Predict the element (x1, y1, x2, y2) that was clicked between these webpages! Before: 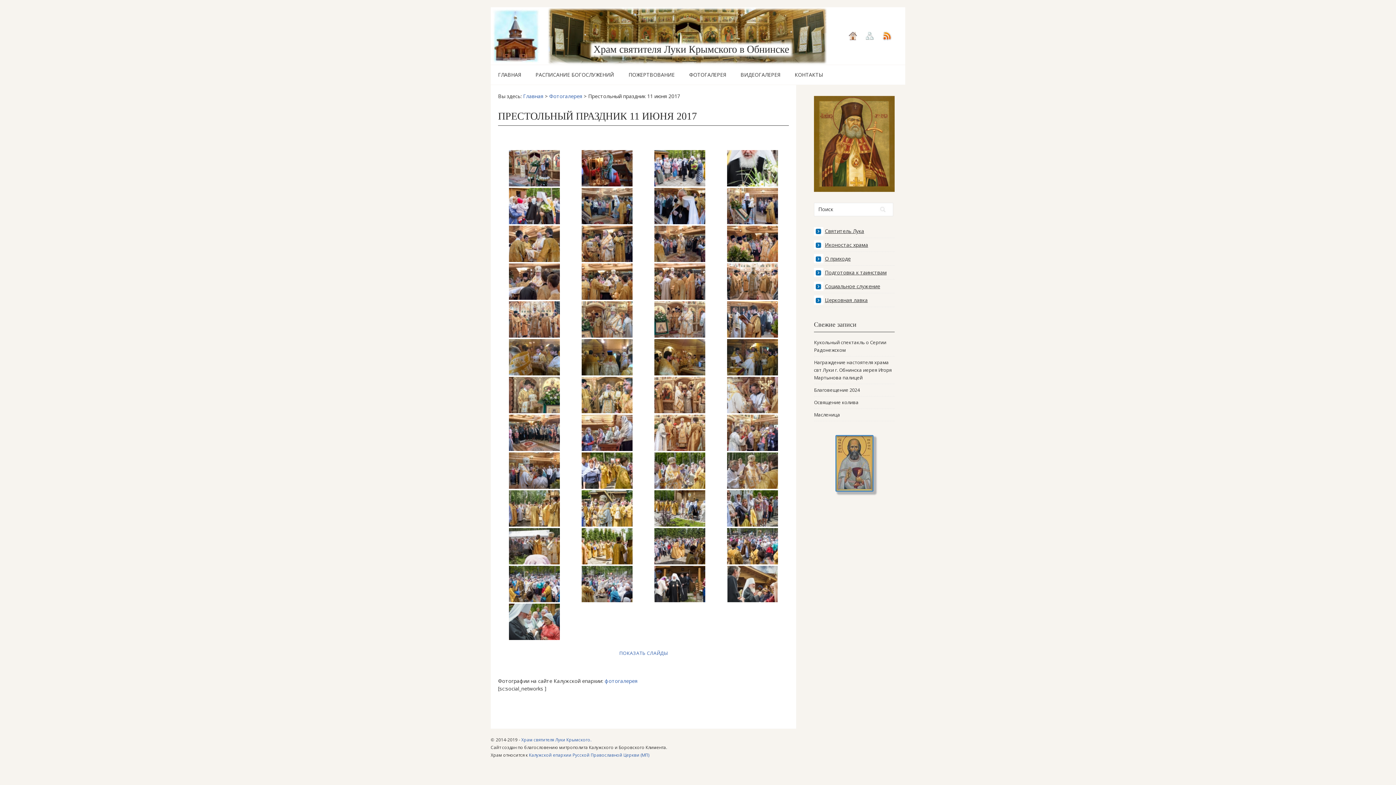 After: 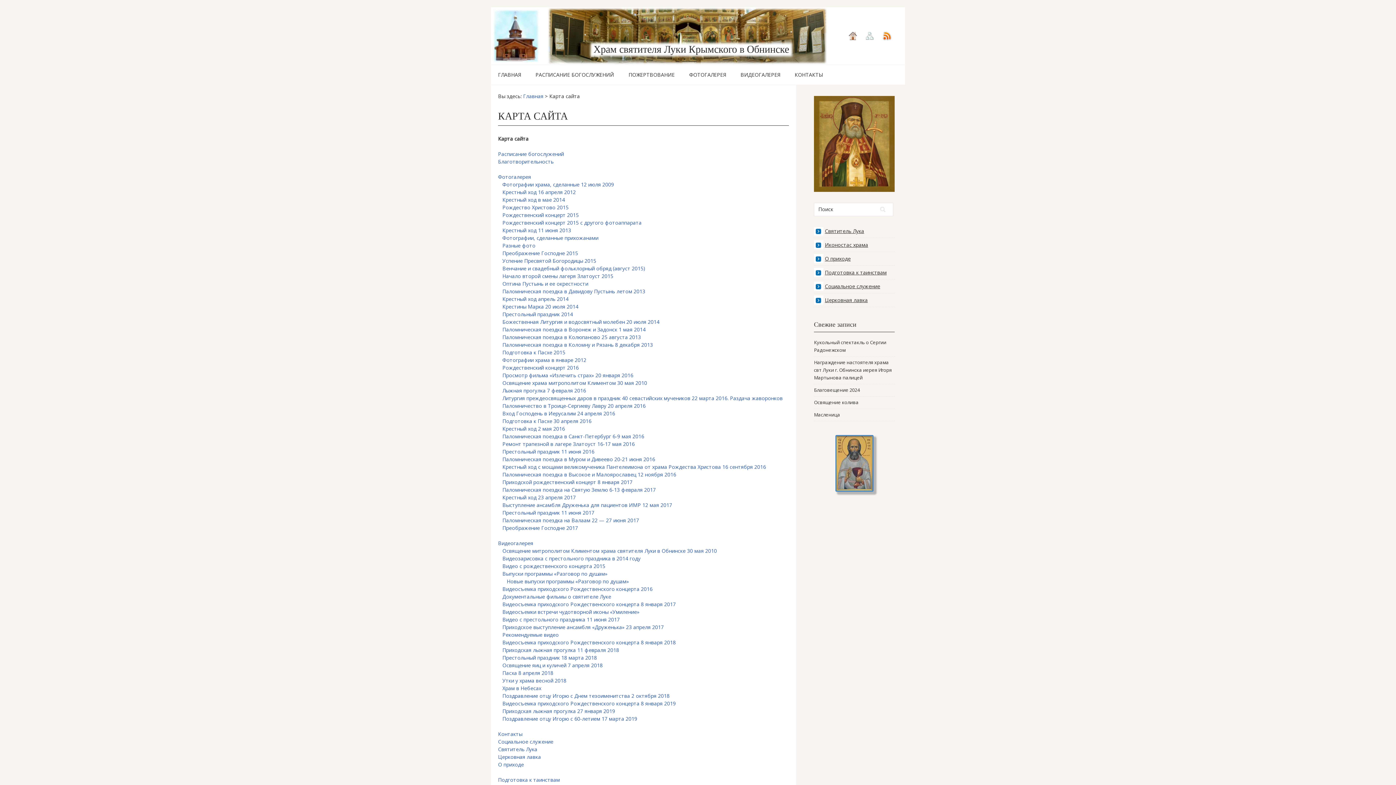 Action: bbox: (865, 32, 874, 38)